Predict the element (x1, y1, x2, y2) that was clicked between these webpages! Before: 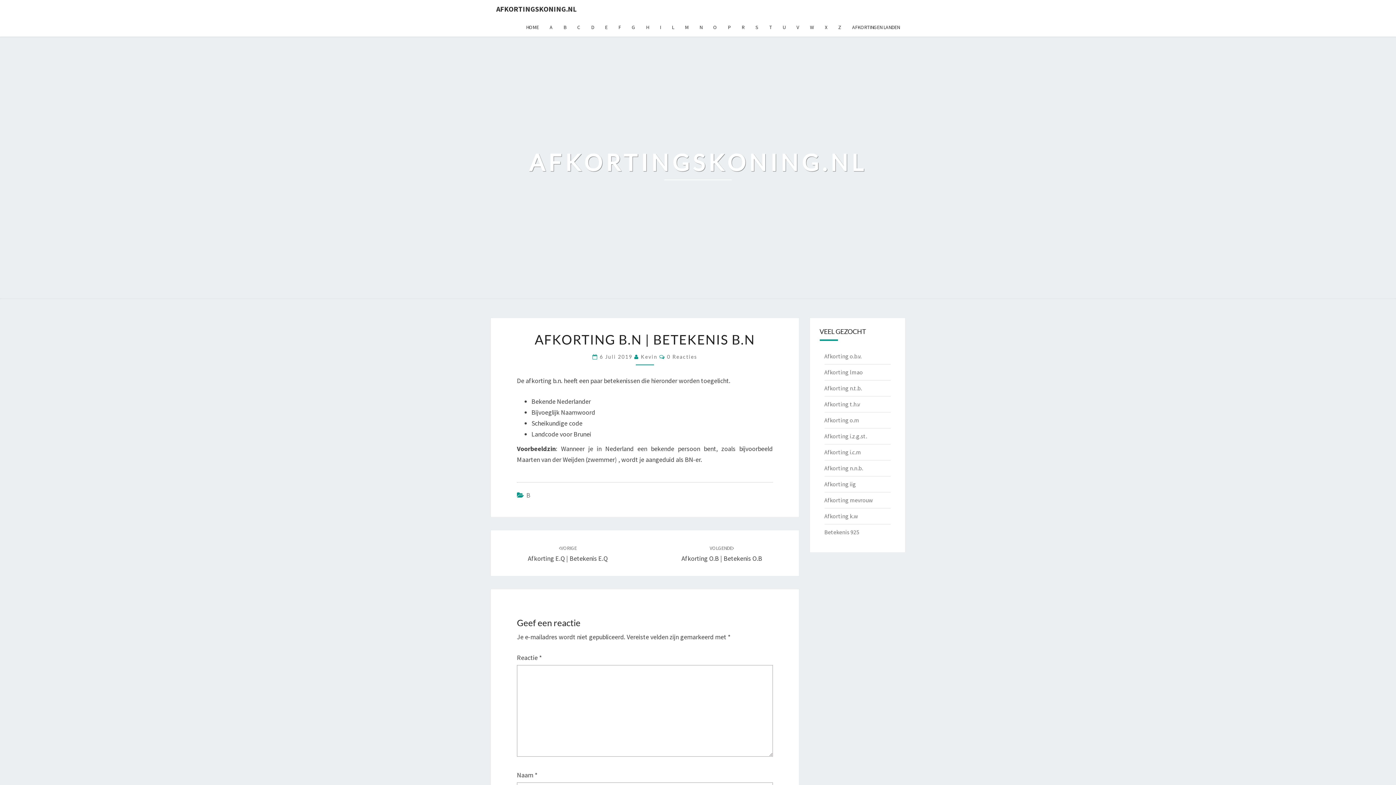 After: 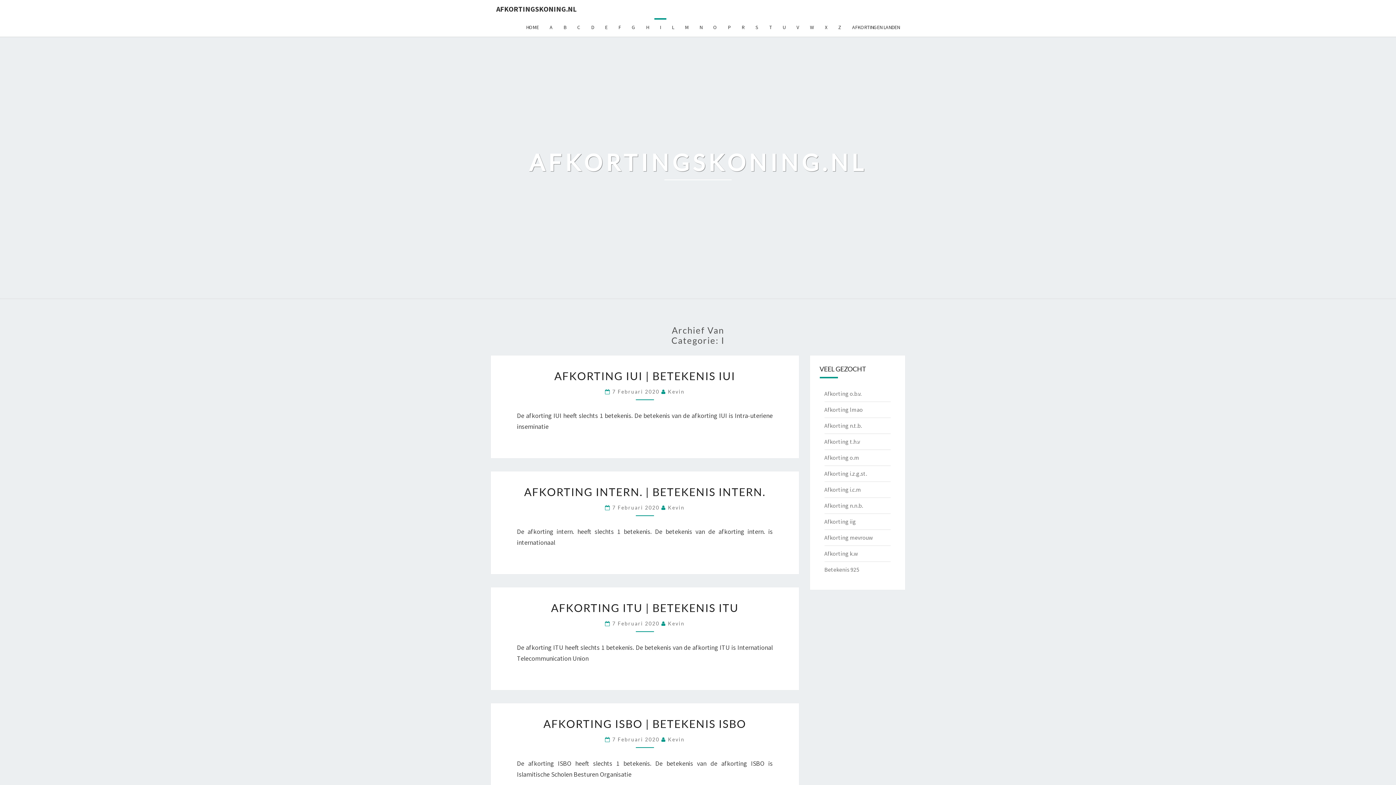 Action: label: I bbox: (654, 18, 666, 36)